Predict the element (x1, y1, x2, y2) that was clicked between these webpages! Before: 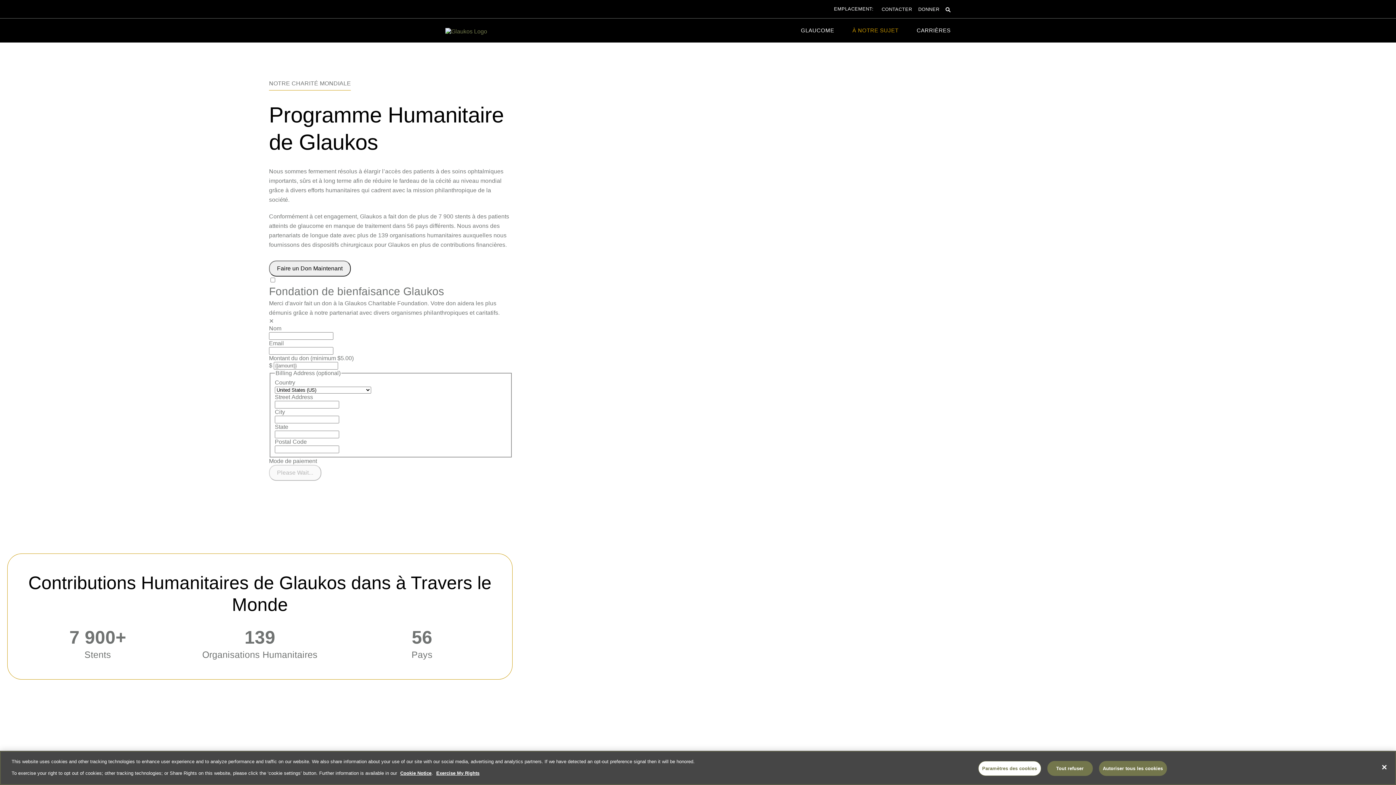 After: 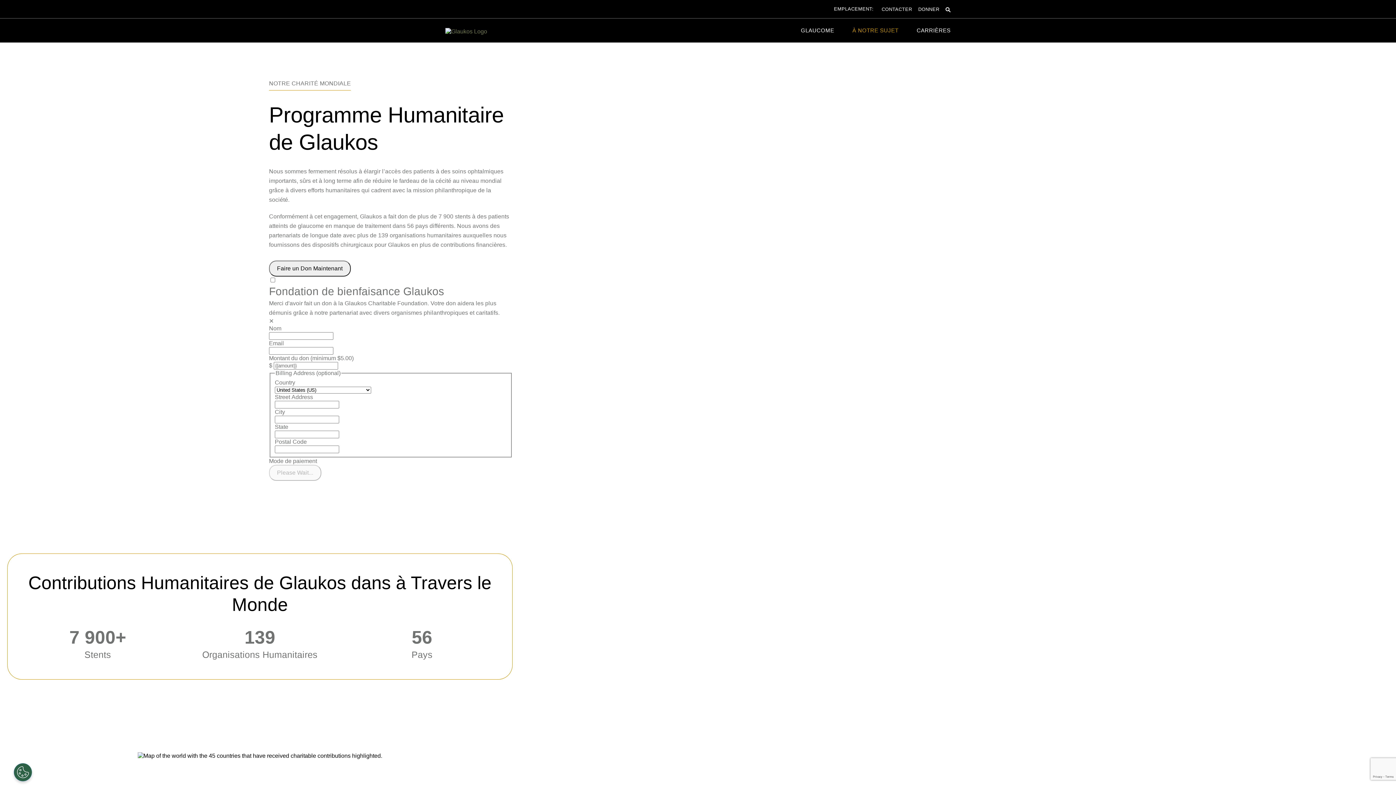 Action: label: Tout refuser bbox: (1047, 761, 1092, 776)